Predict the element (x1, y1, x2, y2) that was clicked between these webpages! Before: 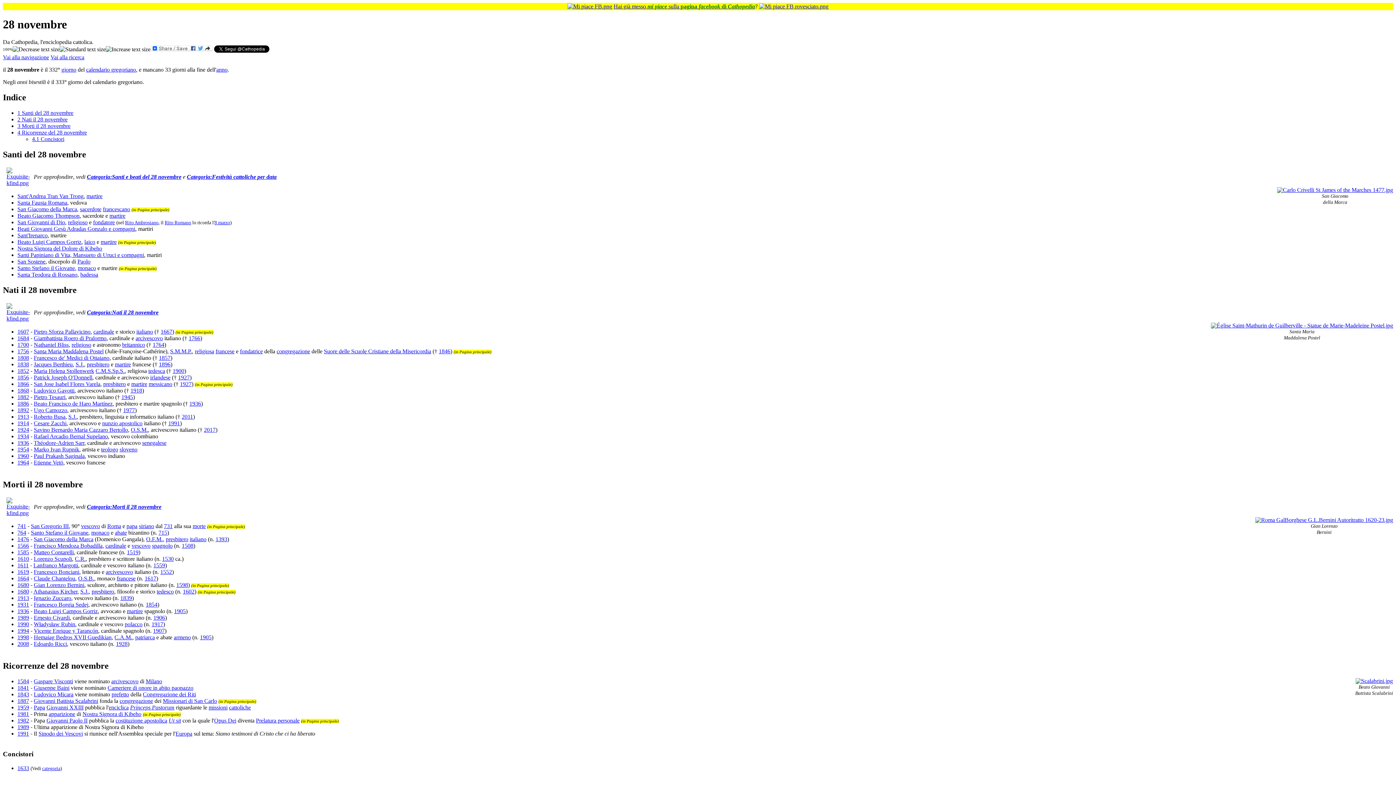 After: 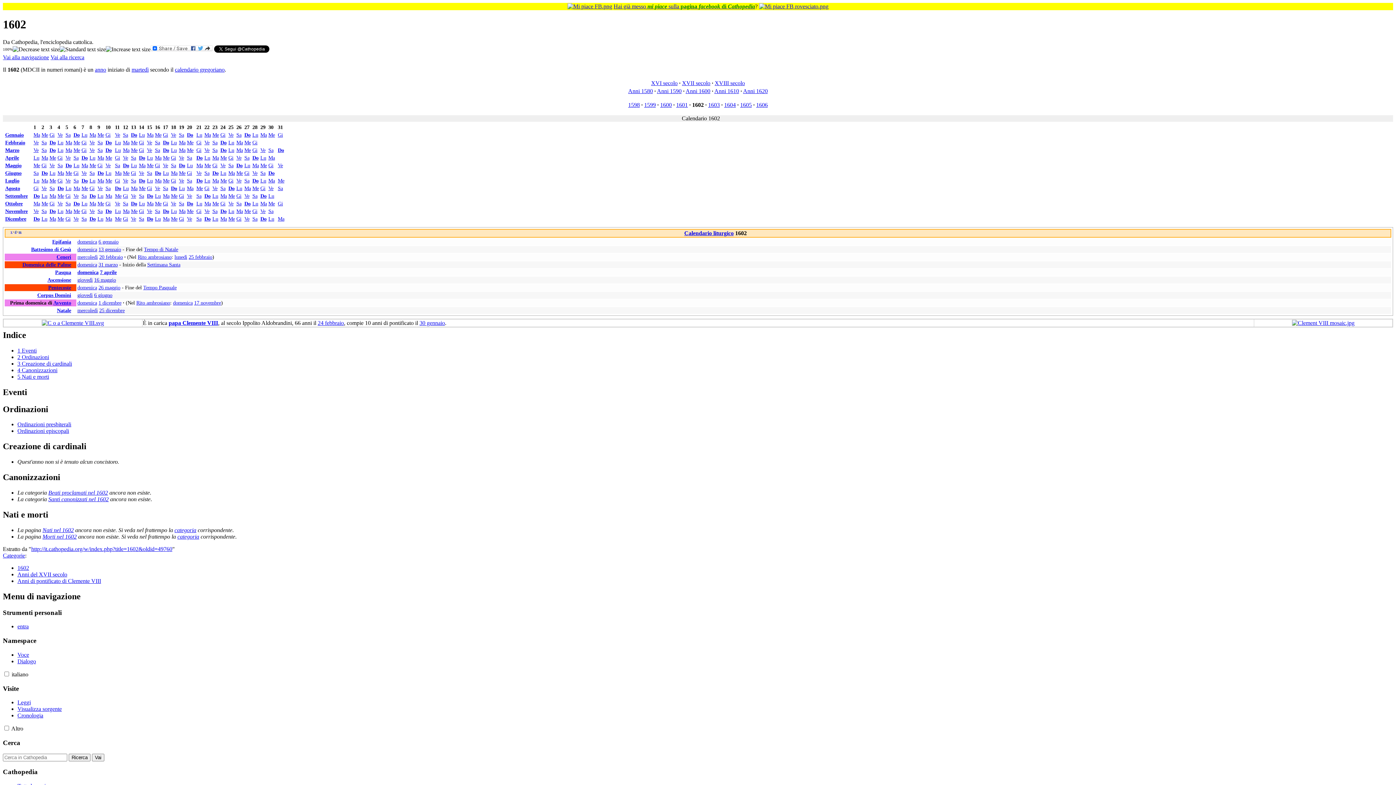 Action: bbox: (182, 588, 194, 594) label: 1602